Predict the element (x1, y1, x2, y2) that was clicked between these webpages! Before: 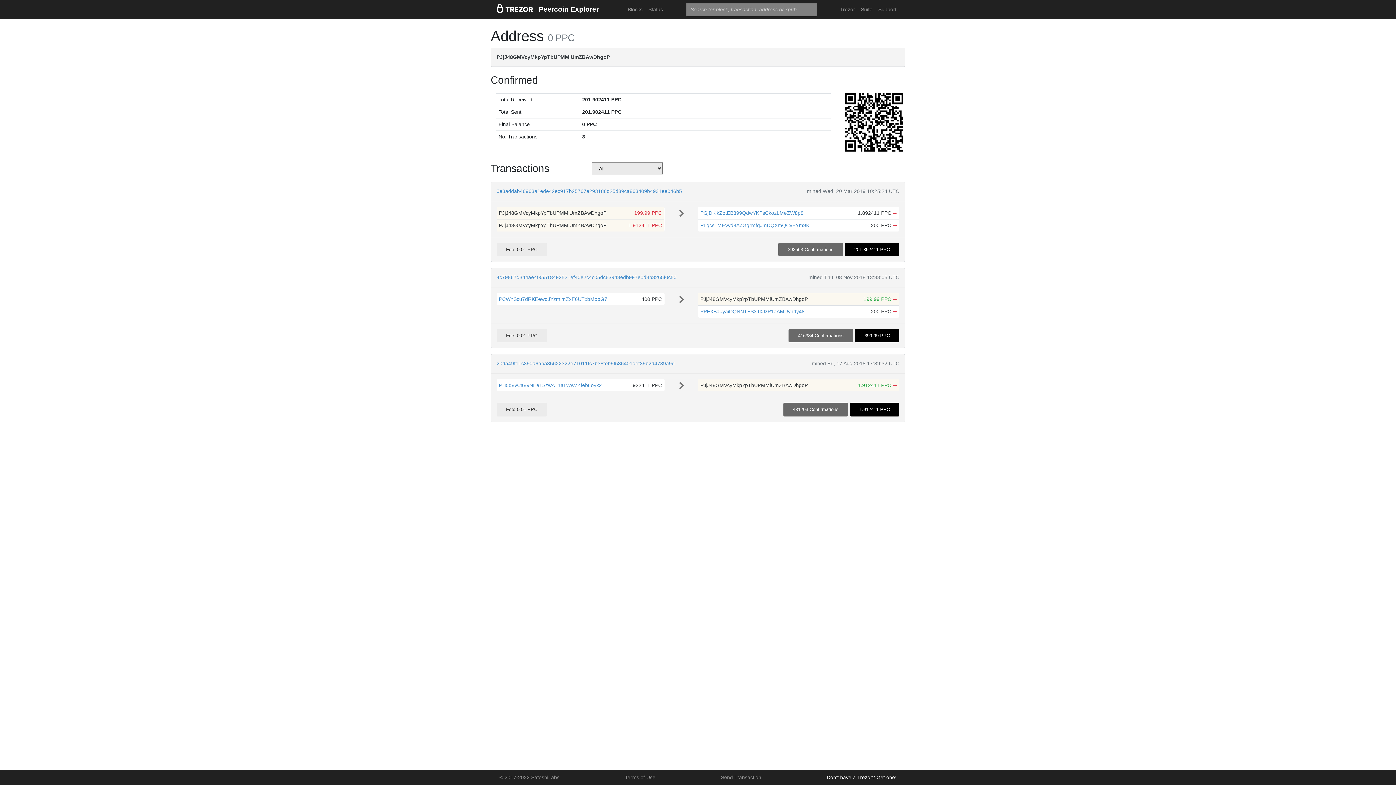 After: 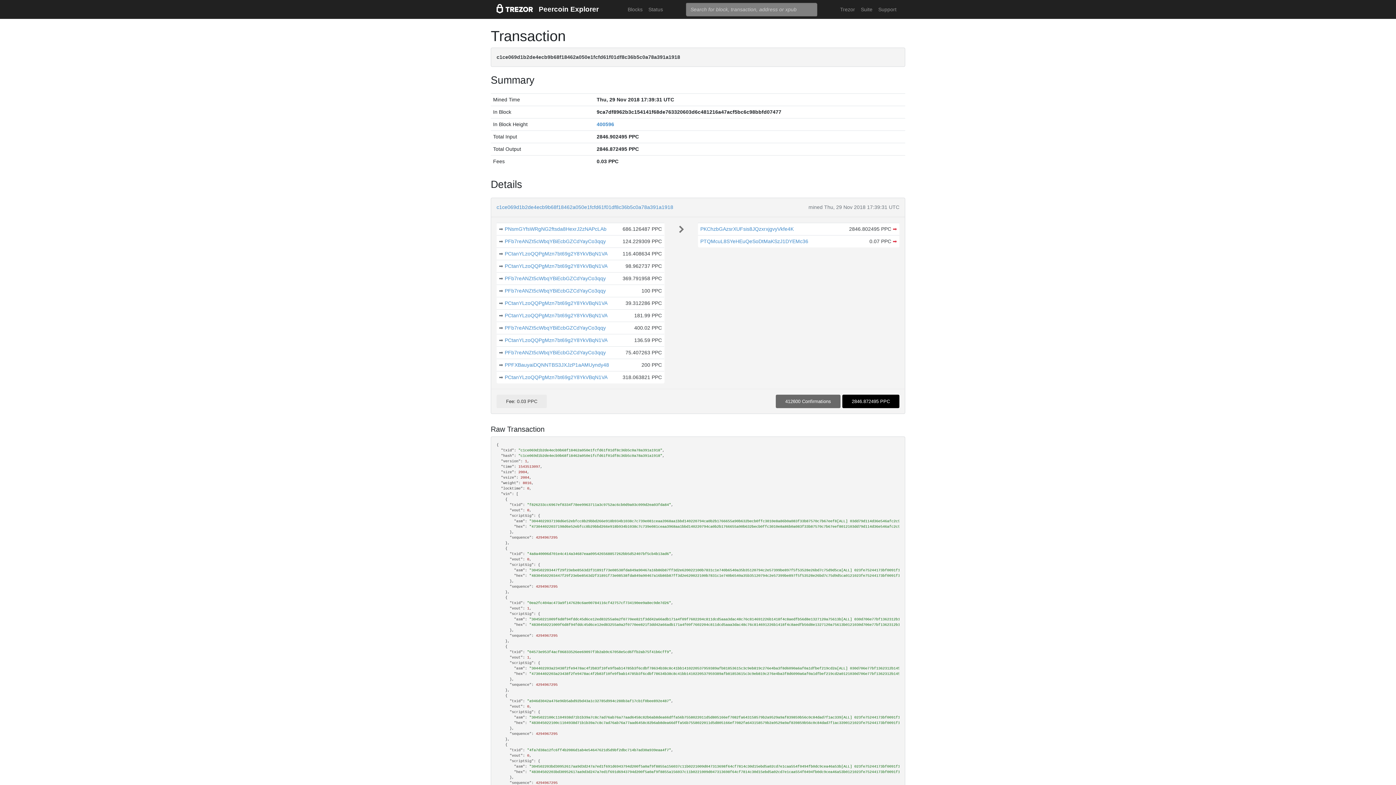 Action: bbox: (892, 308, 897, 314) label: ➡